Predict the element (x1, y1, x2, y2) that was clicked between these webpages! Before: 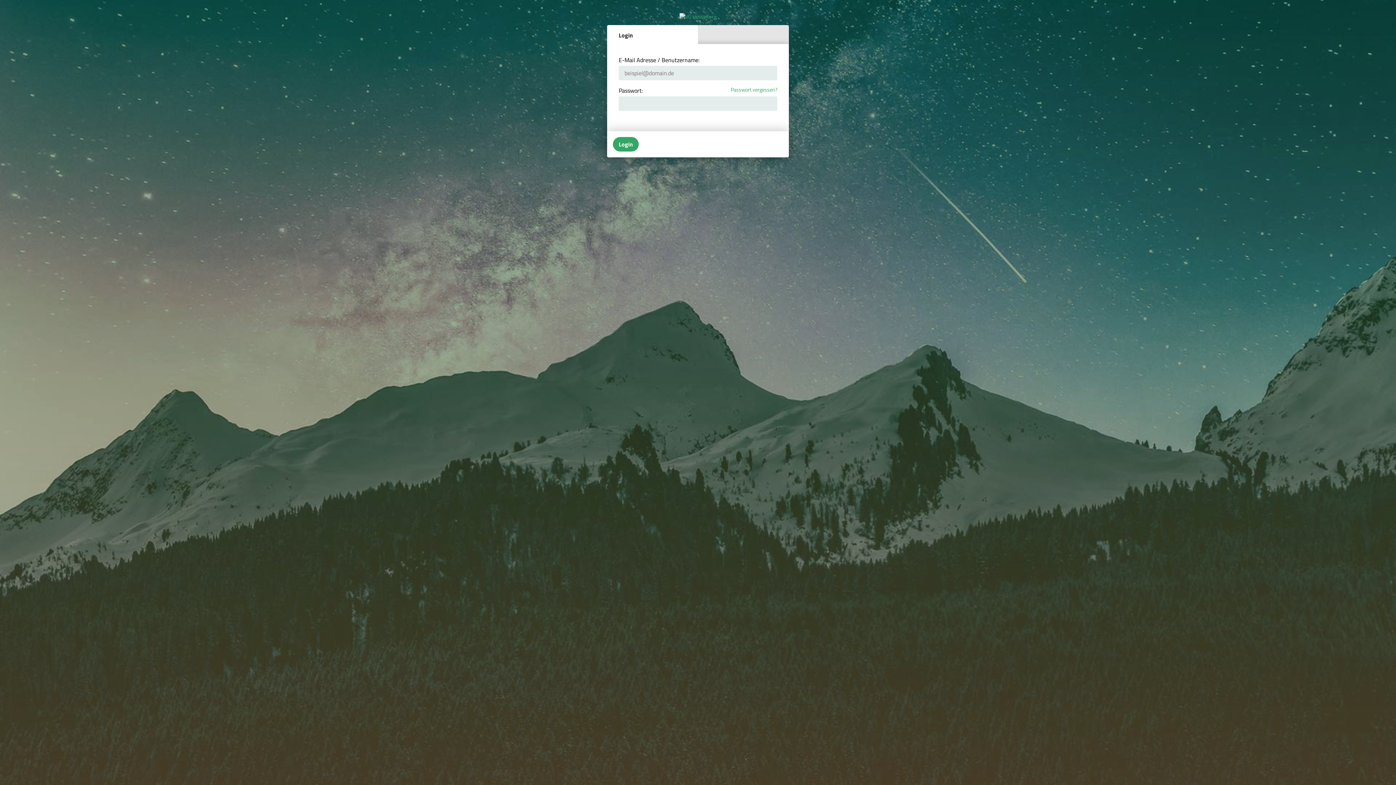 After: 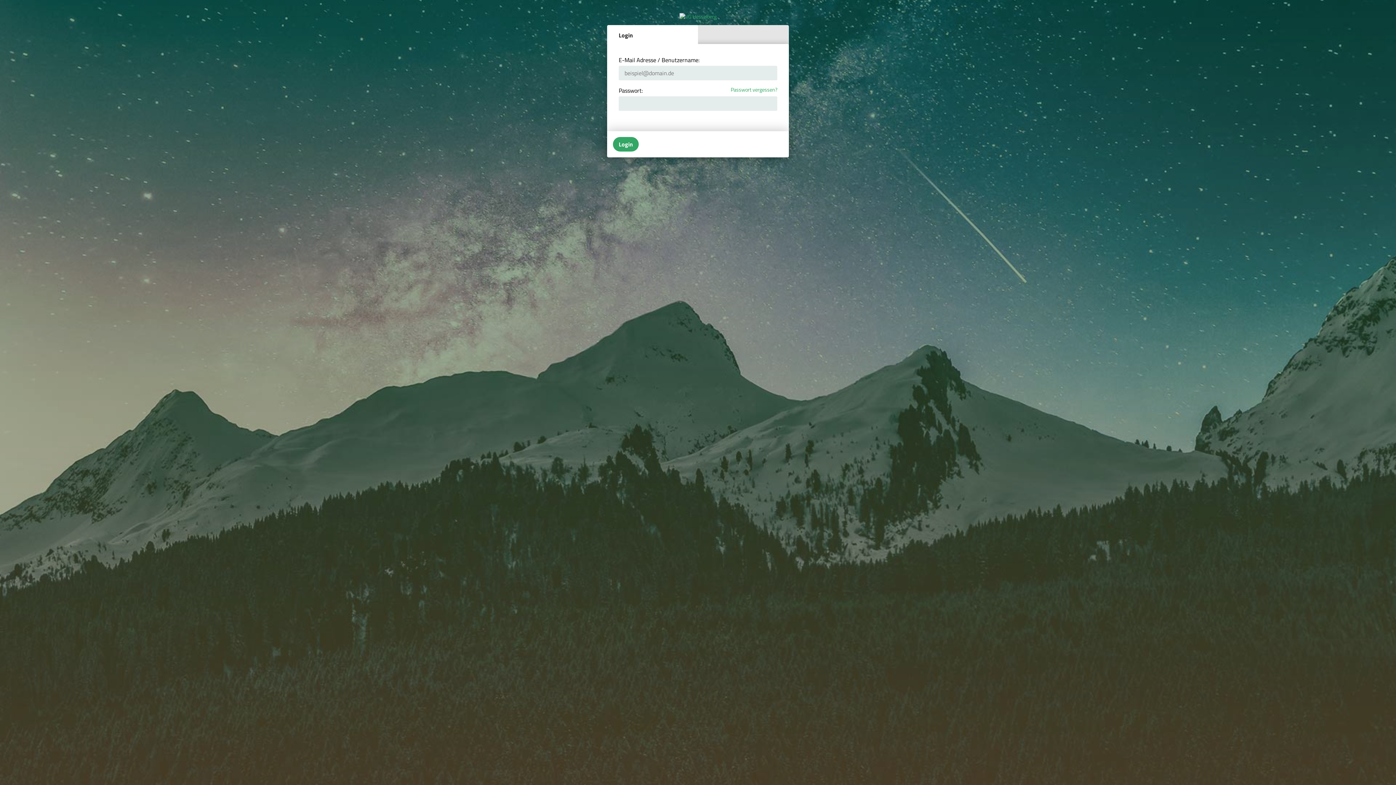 Action: bbox: (607, 25, 698, 45) label: Login